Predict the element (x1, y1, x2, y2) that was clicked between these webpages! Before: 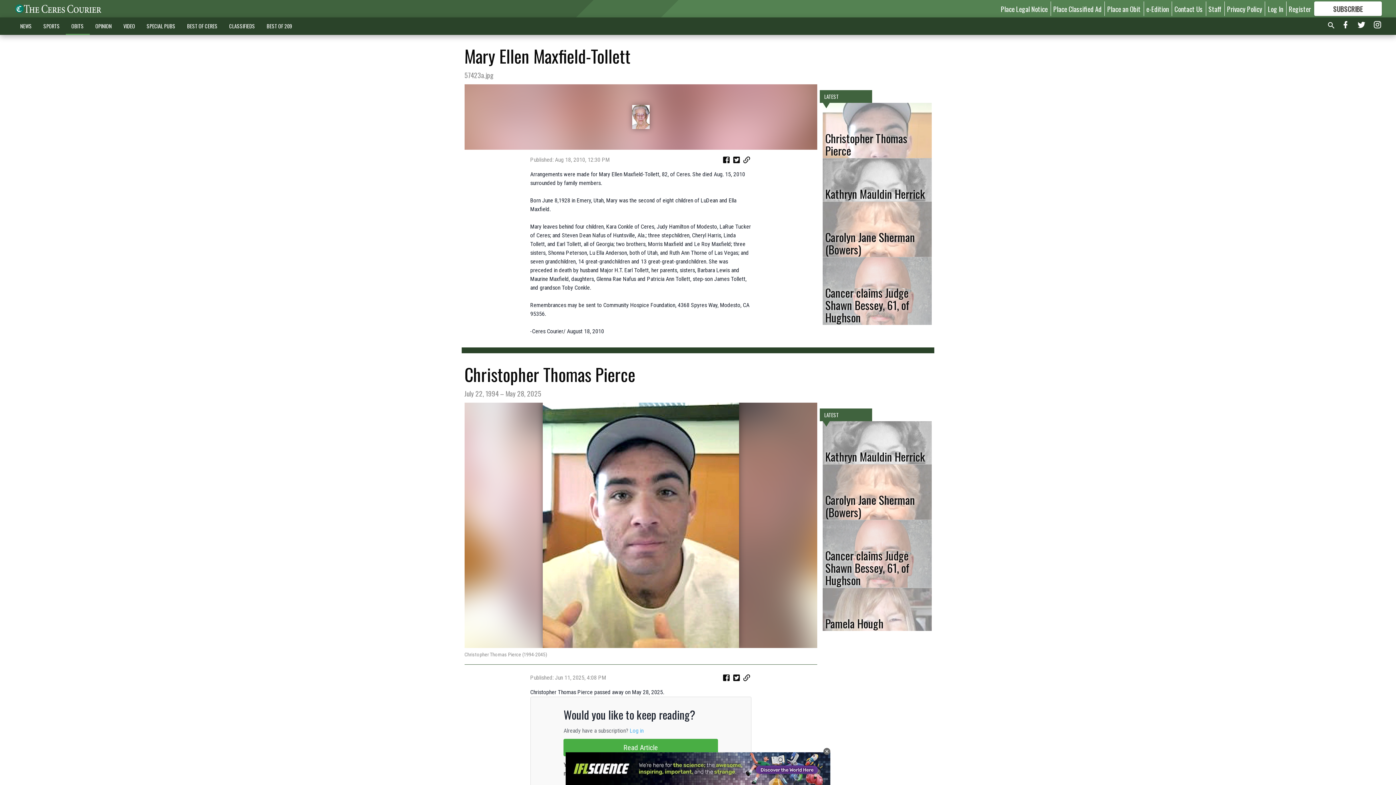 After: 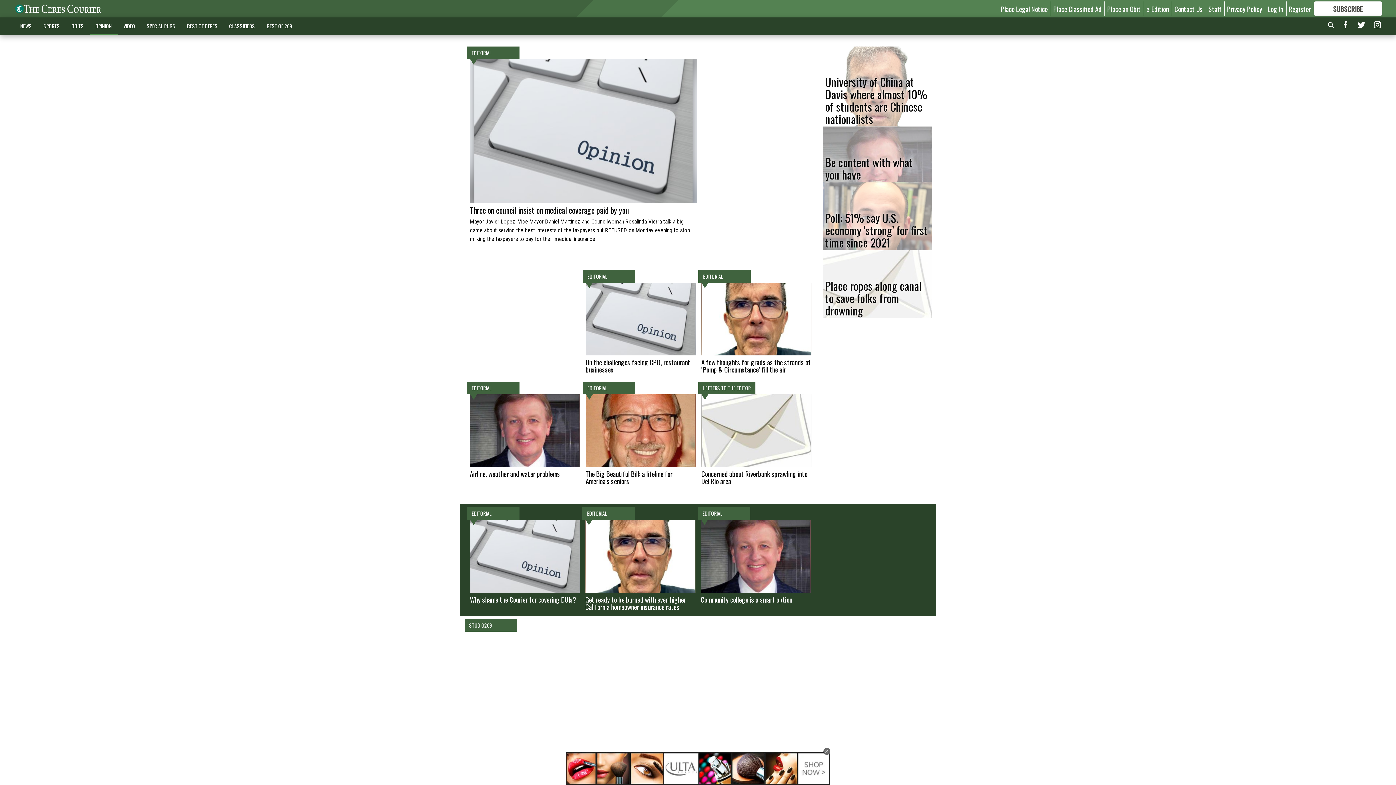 Action: label: OPINION bbox: (89, 18, 117, 33)